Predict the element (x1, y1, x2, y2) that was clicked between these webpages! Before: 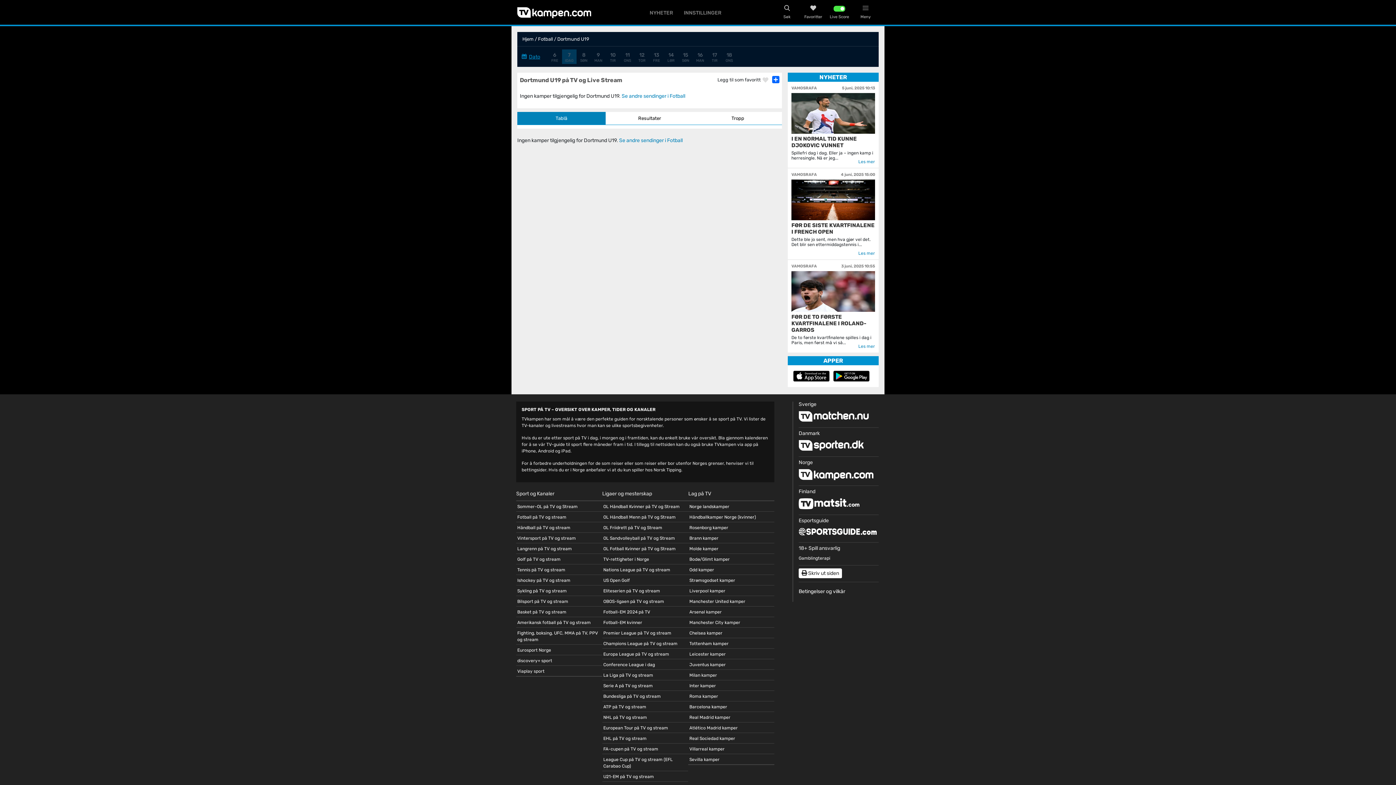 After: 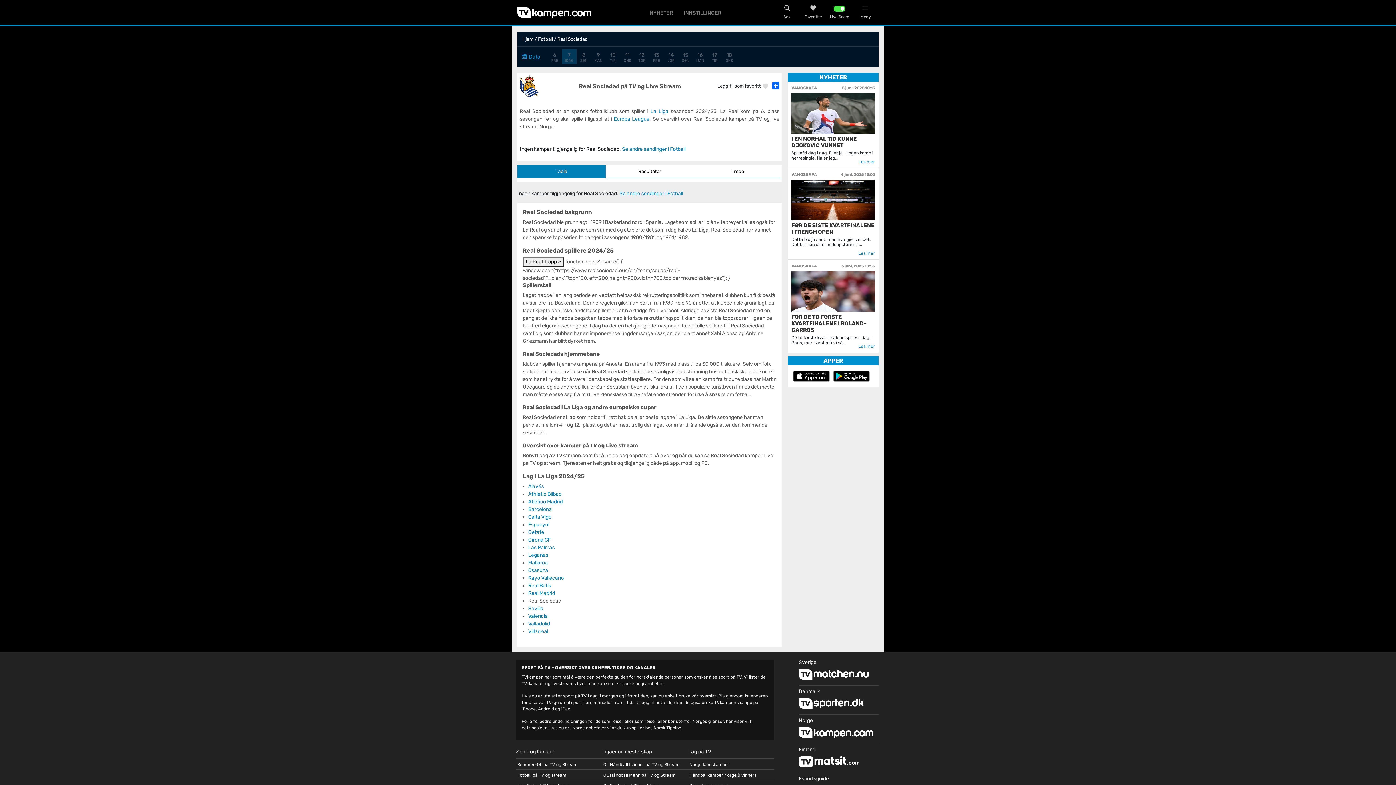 Action: label: Real Sociedad kamper bbox: (689, 736, 735, 741)